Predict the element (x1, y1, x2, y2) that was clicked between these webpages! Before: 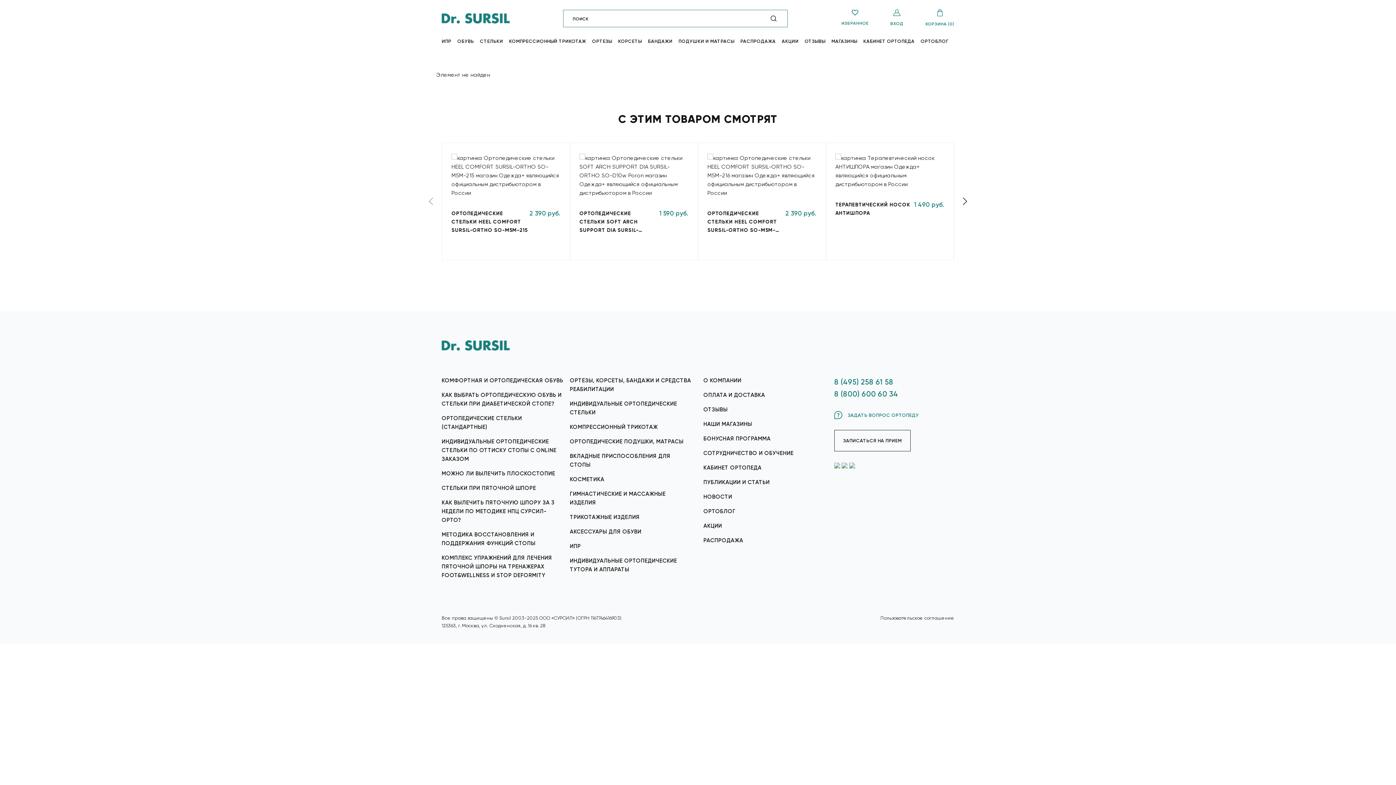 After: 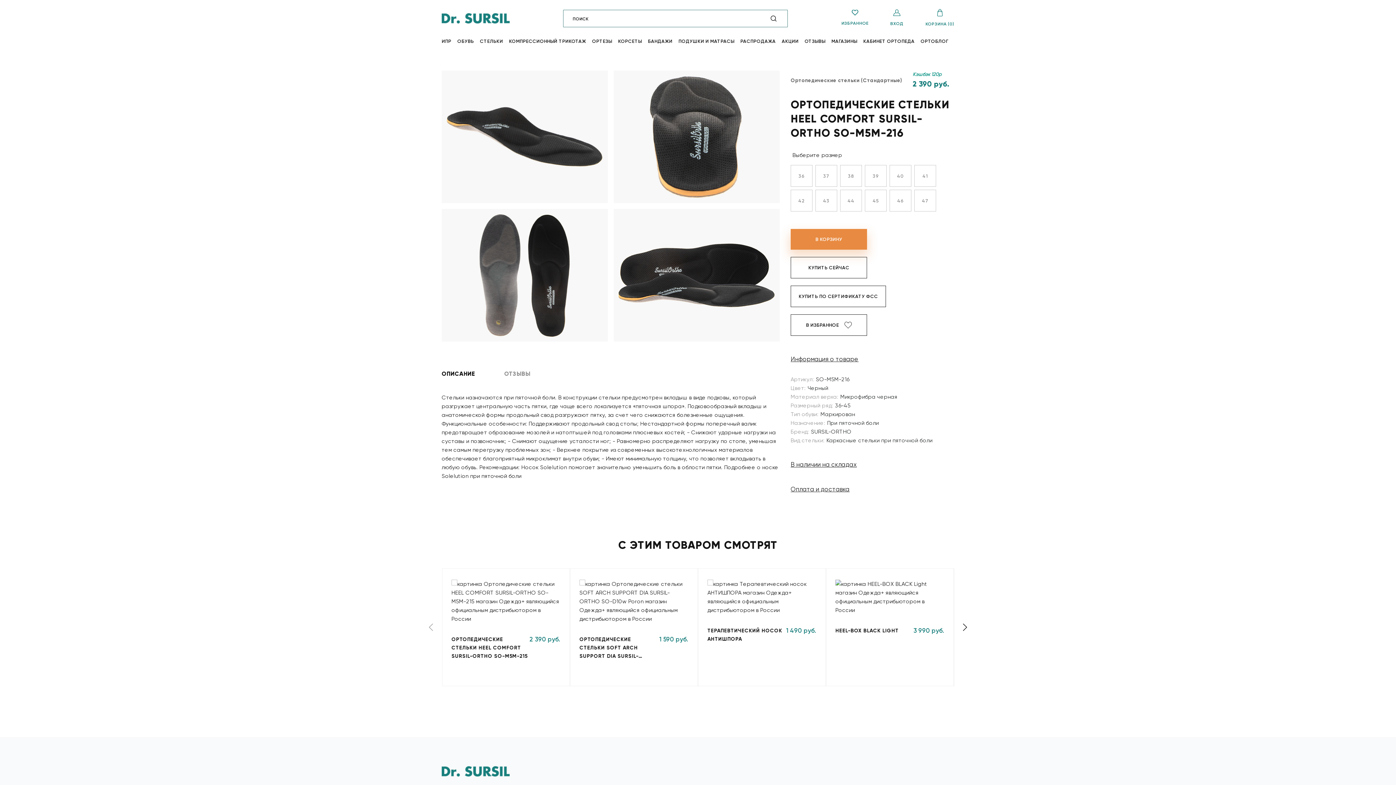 Action: label: ОРТОПЕДИЧЕСКИЕ СТЕЛЬКИ HEEL COMFORT SURSIL-ORTHO SO-M5M-216 bbox: (707, 209, 784, 234)